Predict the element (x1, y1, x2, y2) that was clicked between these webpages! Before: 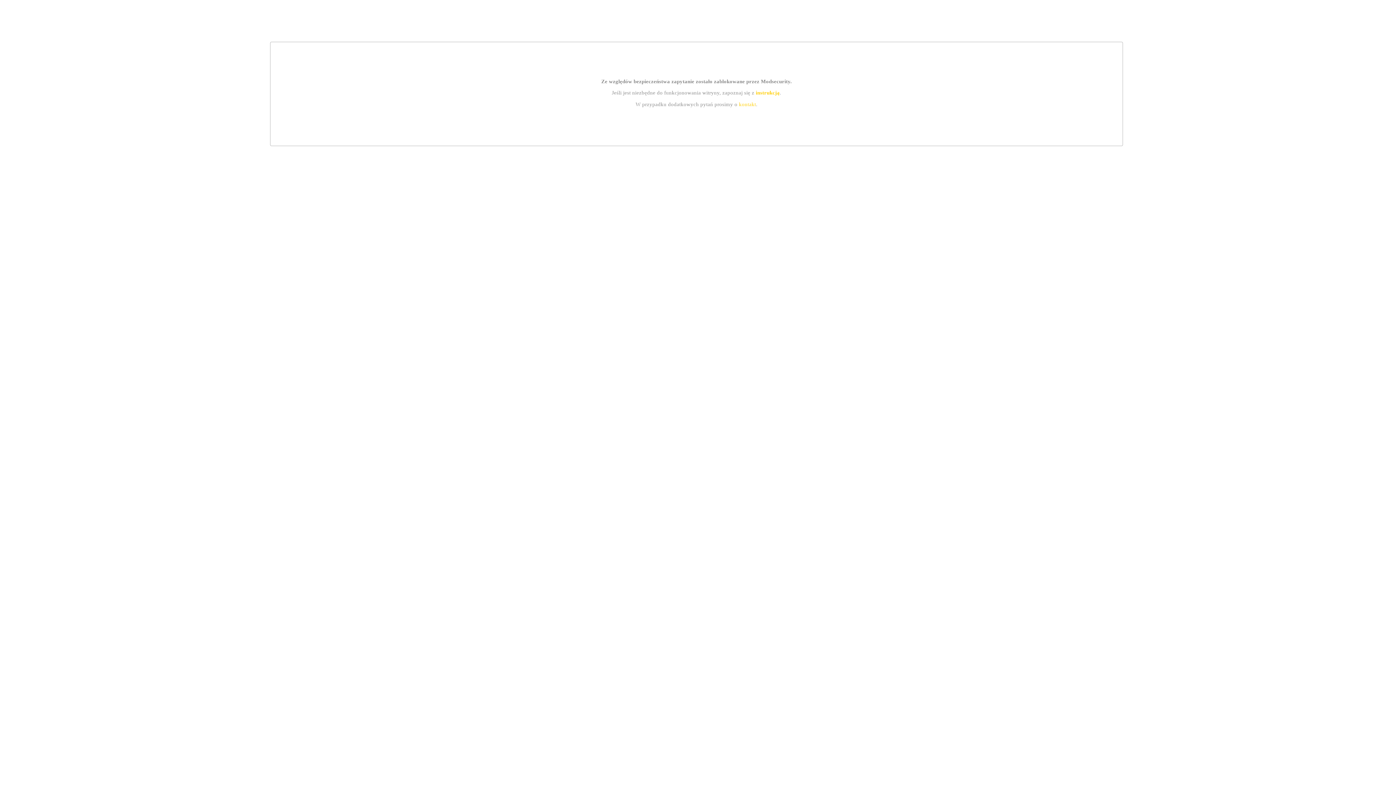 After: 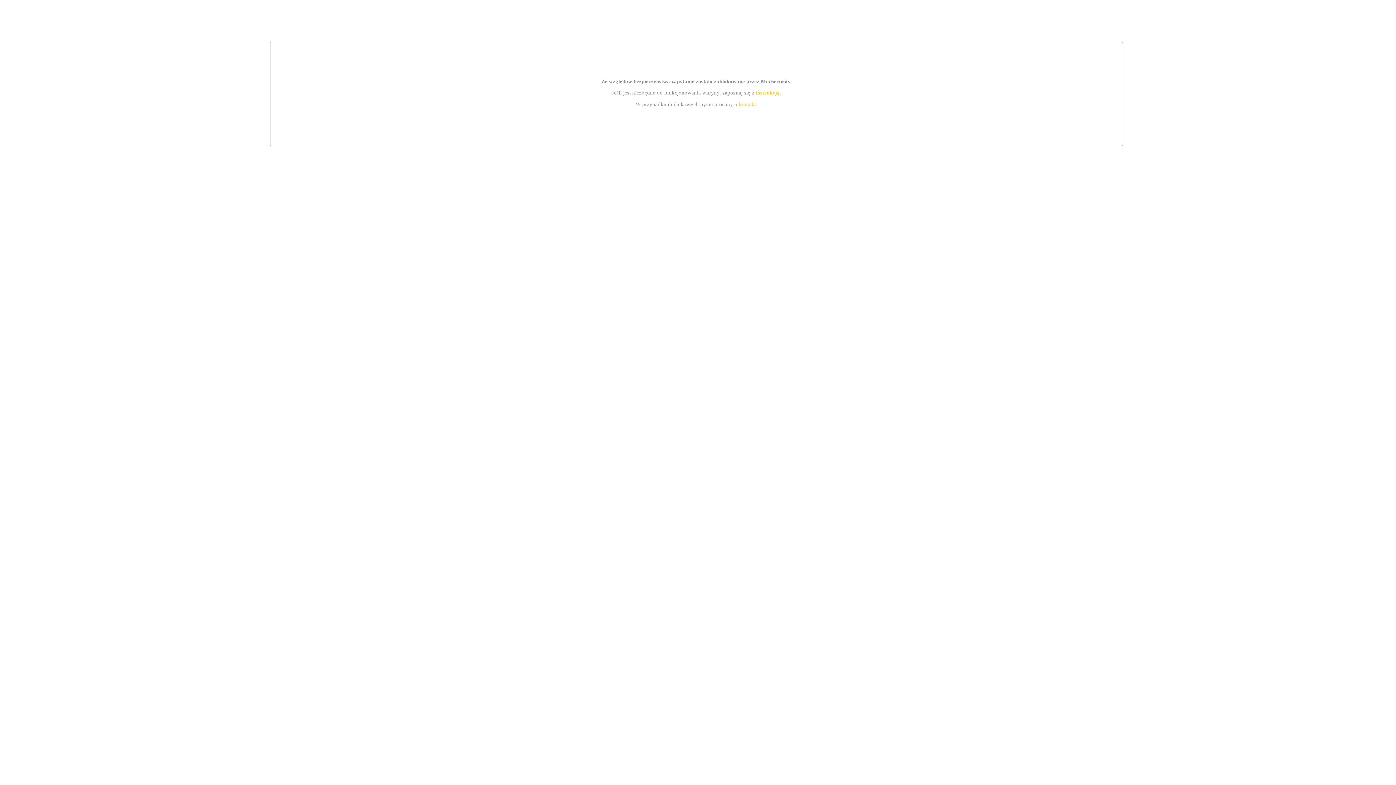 Action: bbox: (739, 101, 756, 107) label: kontakt